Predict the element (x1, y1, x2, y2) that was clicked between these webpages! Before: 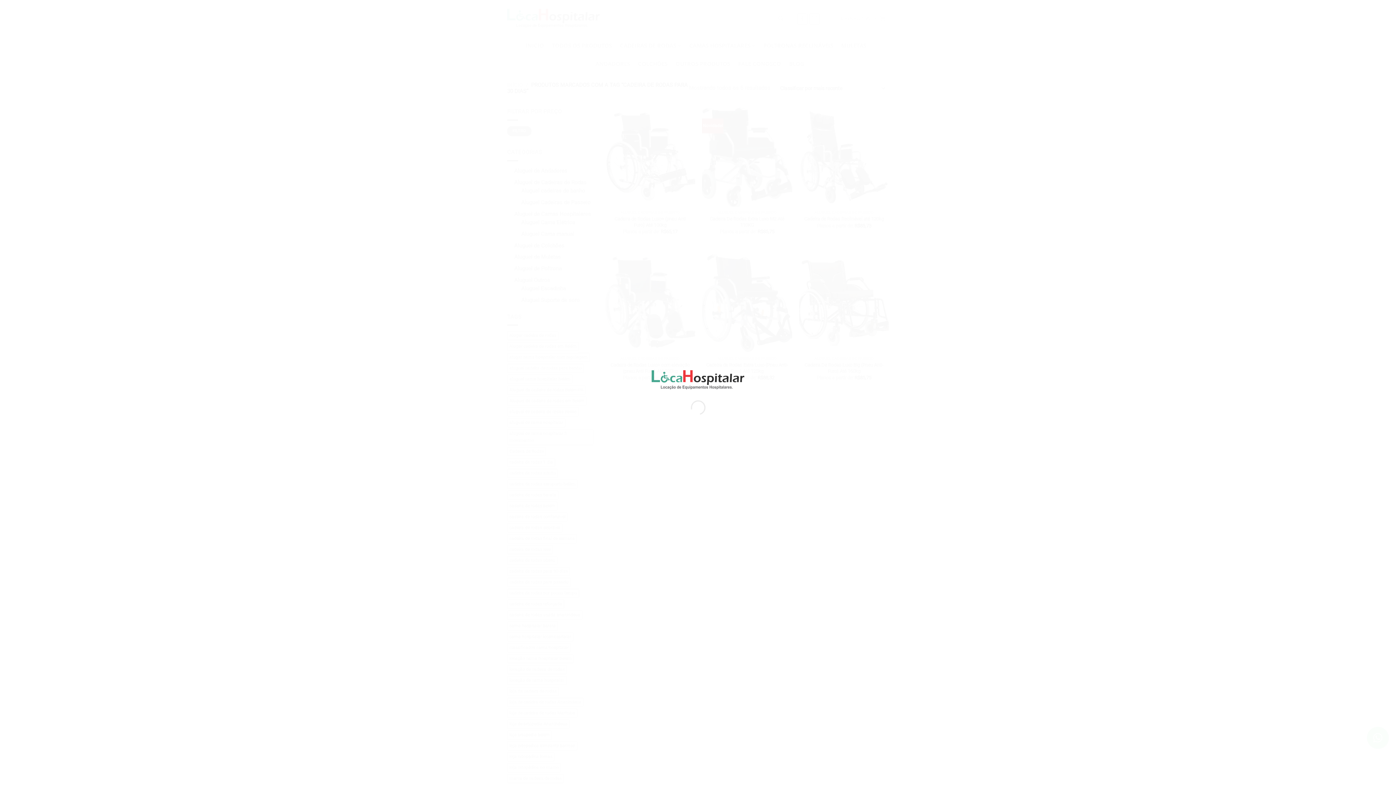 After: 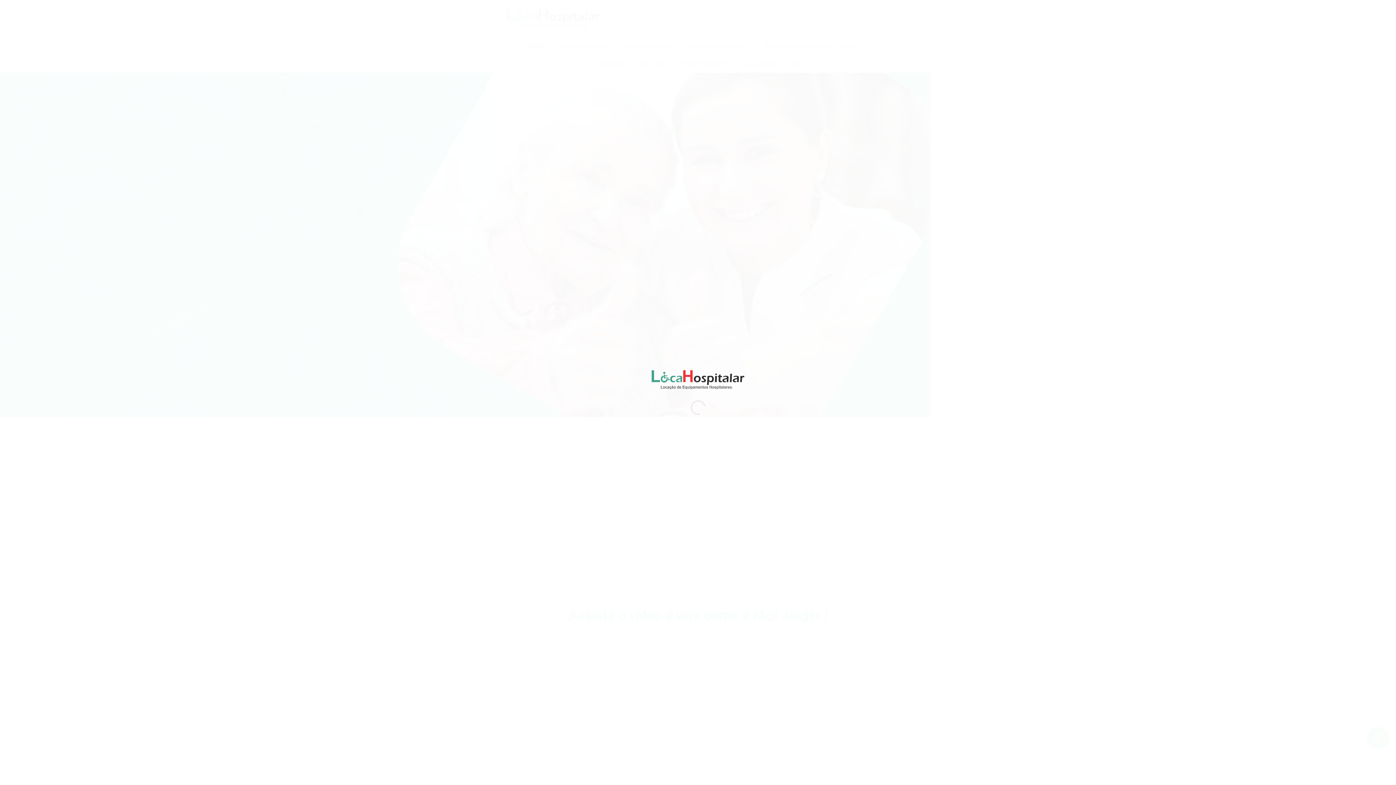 Action: bbox: (651, 370, 744, 389)